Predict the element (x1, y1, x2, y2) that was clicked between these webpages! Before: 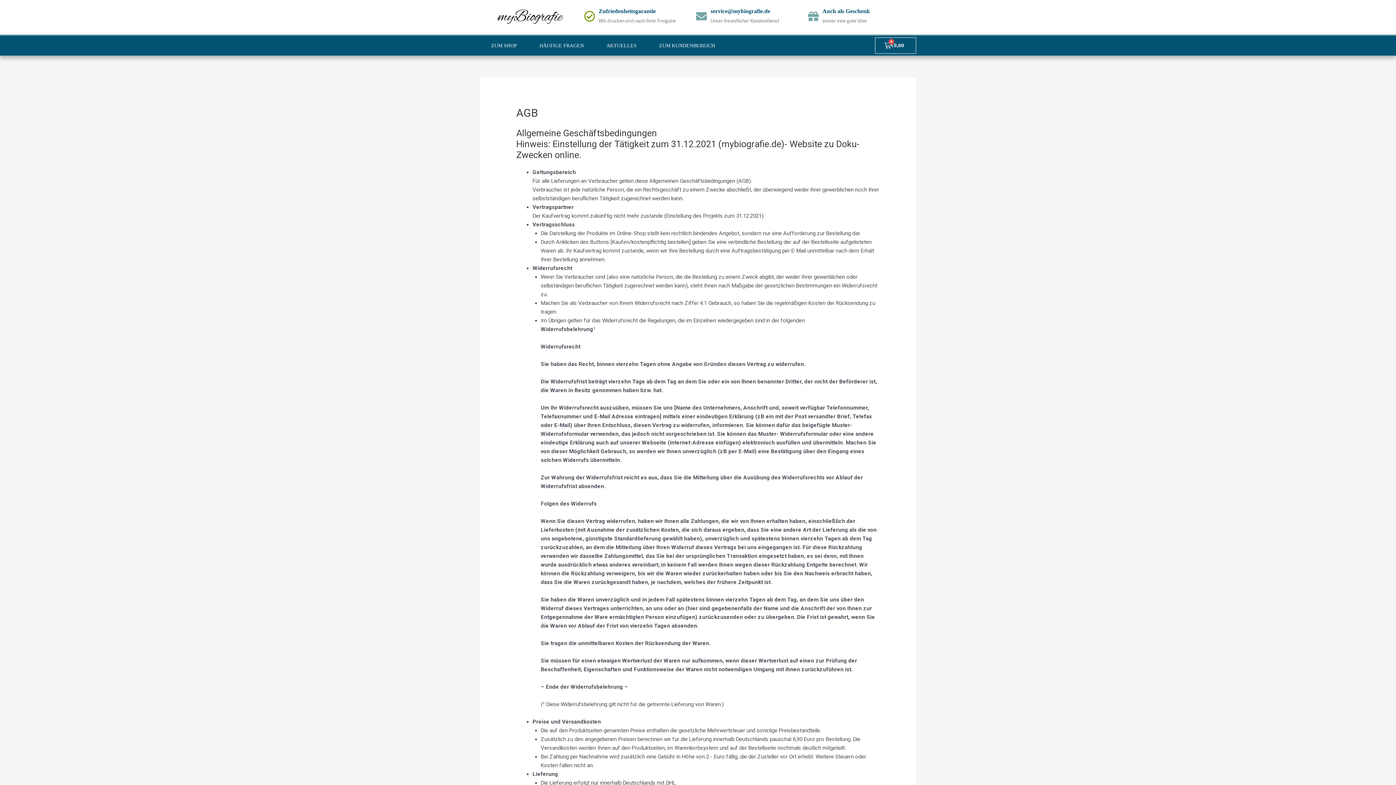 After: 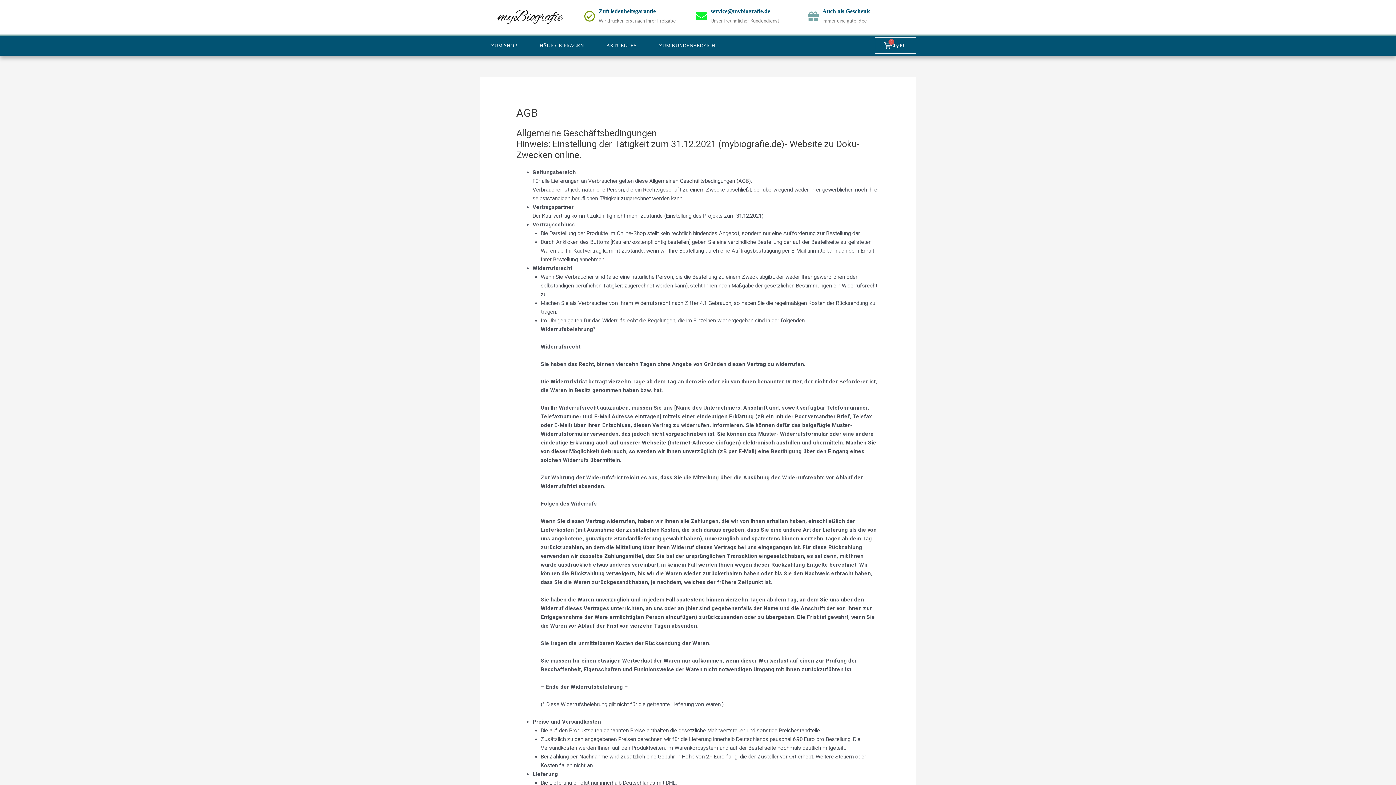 Action: bbox: (696, 10, 707, 21)